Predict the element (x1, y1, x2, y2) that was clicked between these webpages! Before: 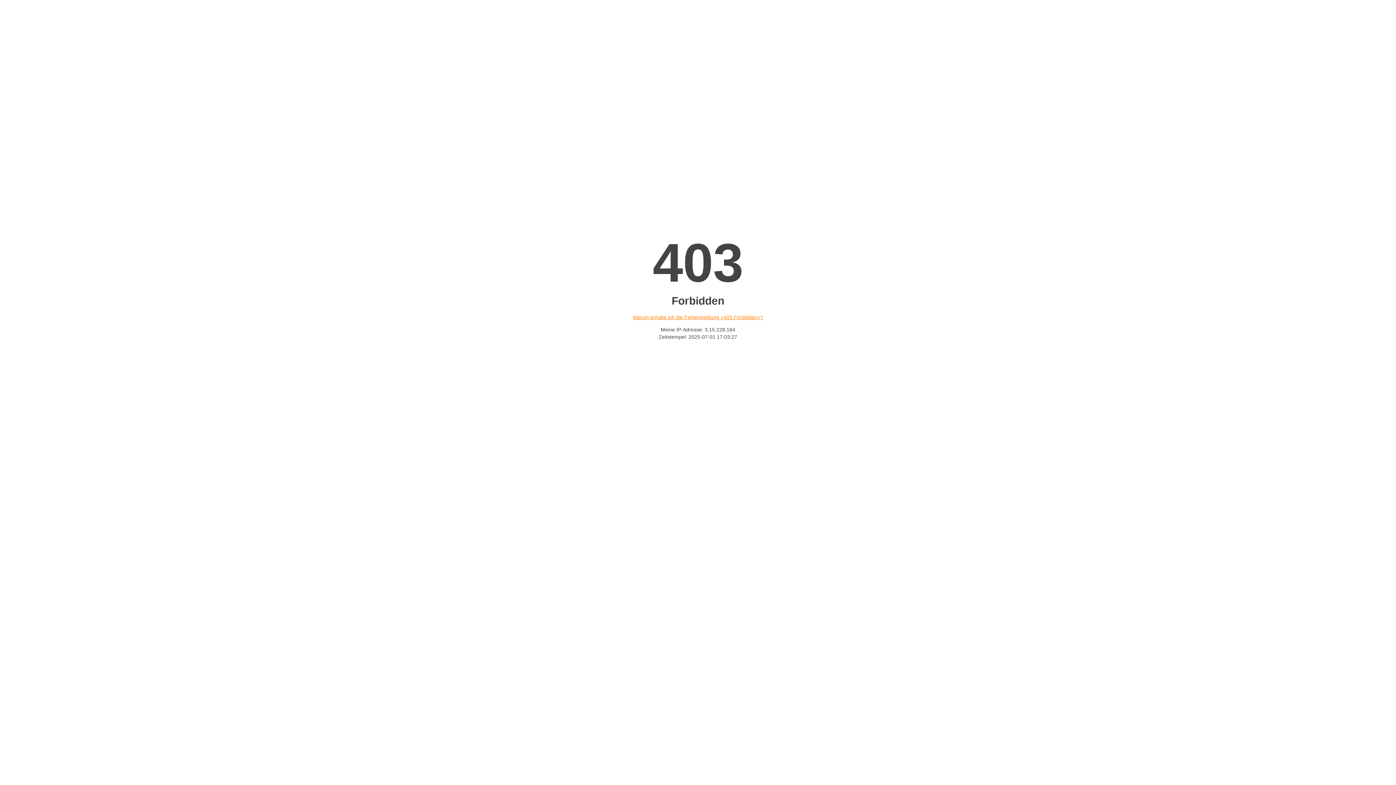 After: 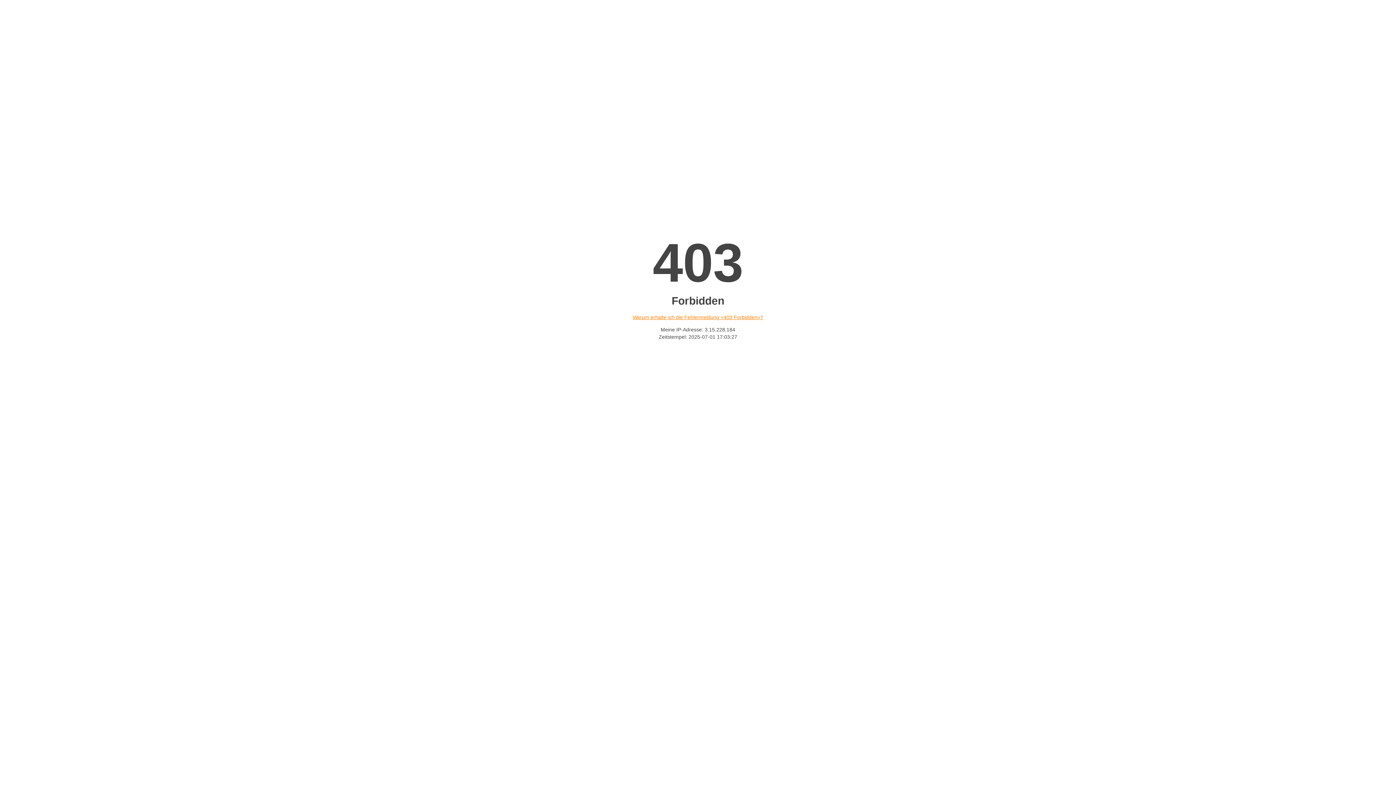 Action: bbox: (632, 314, 763, 320) label: Warum erhalte ich die Fehlermeldung «403 Forbidden»?